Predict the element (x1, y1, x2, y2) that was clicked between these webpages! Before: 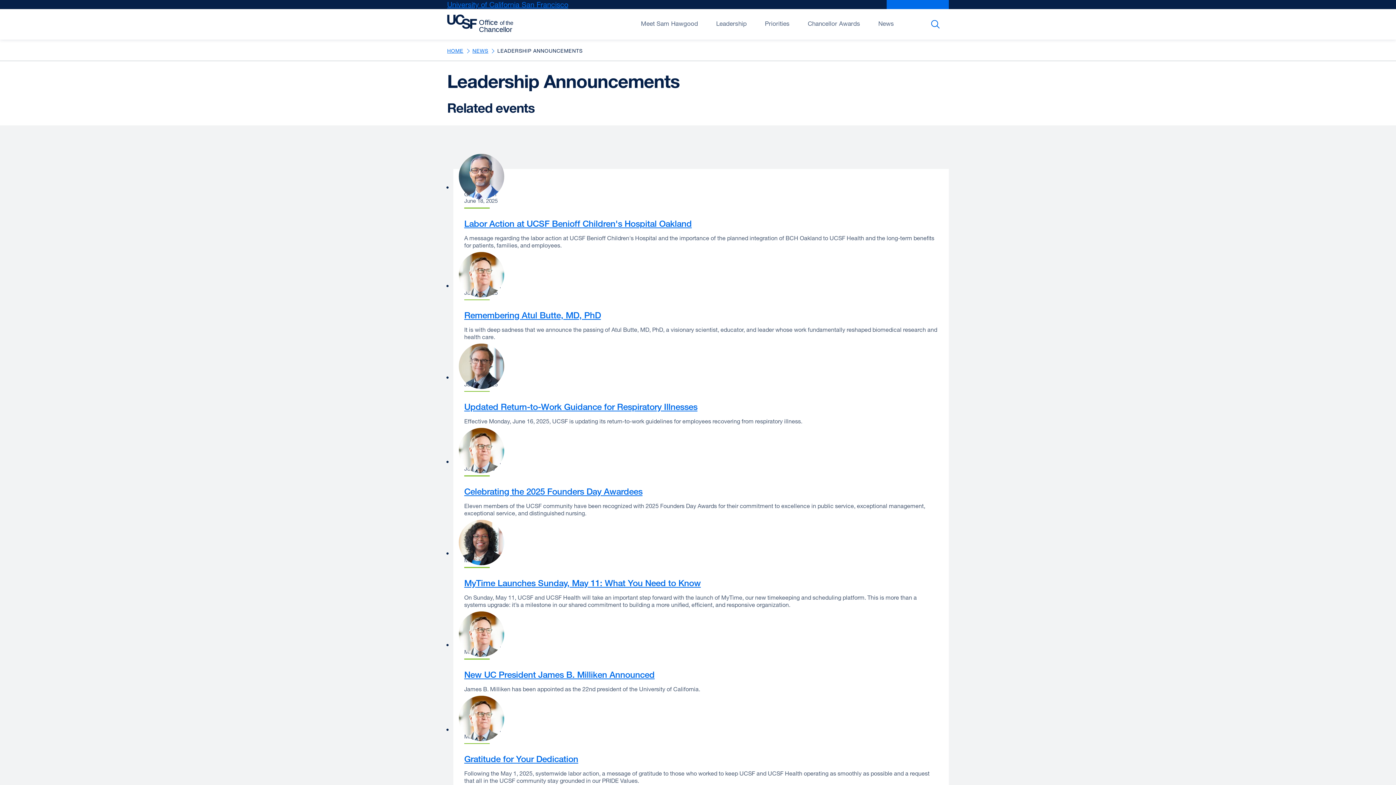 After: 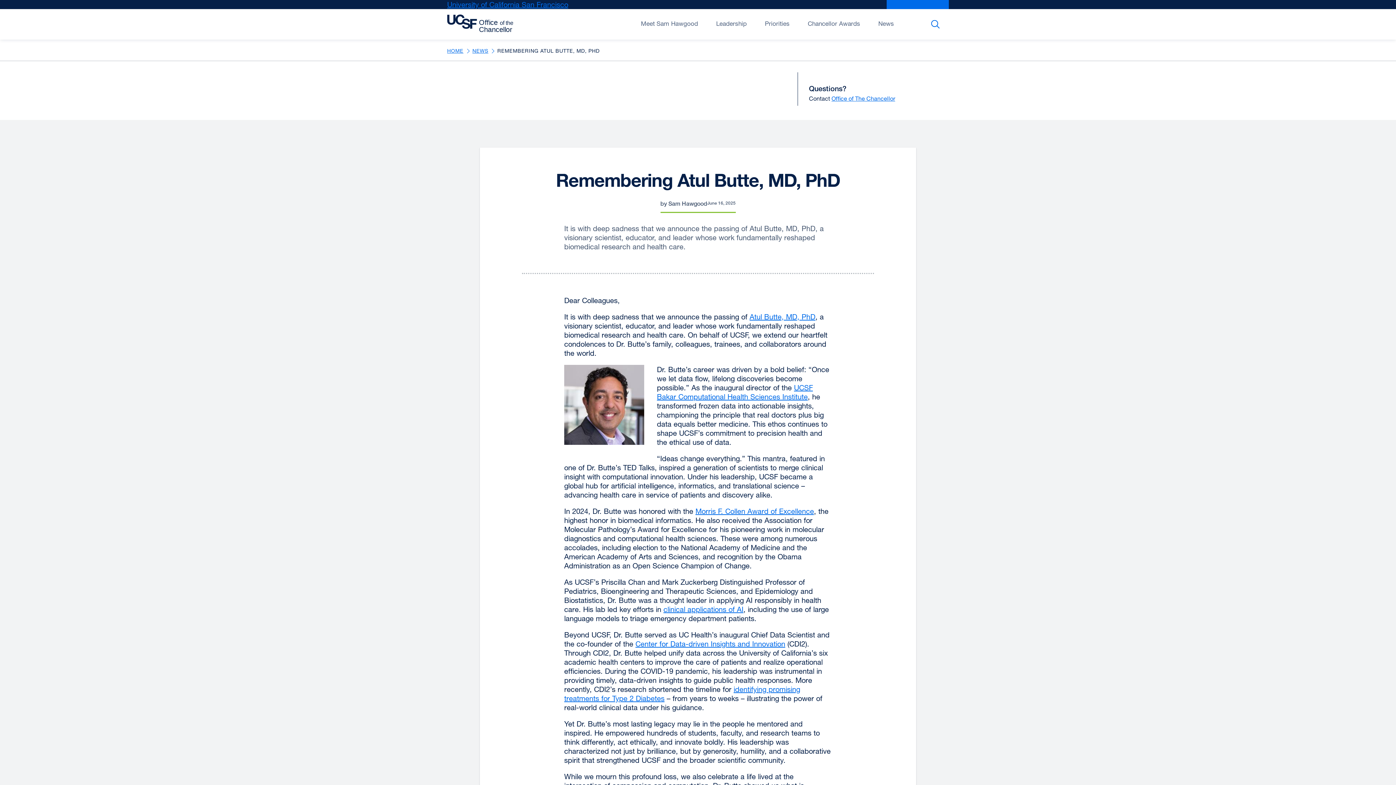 Action: label: Remembering Atul Butte, MD, PhD bbox: (464, 309, 601, 320)